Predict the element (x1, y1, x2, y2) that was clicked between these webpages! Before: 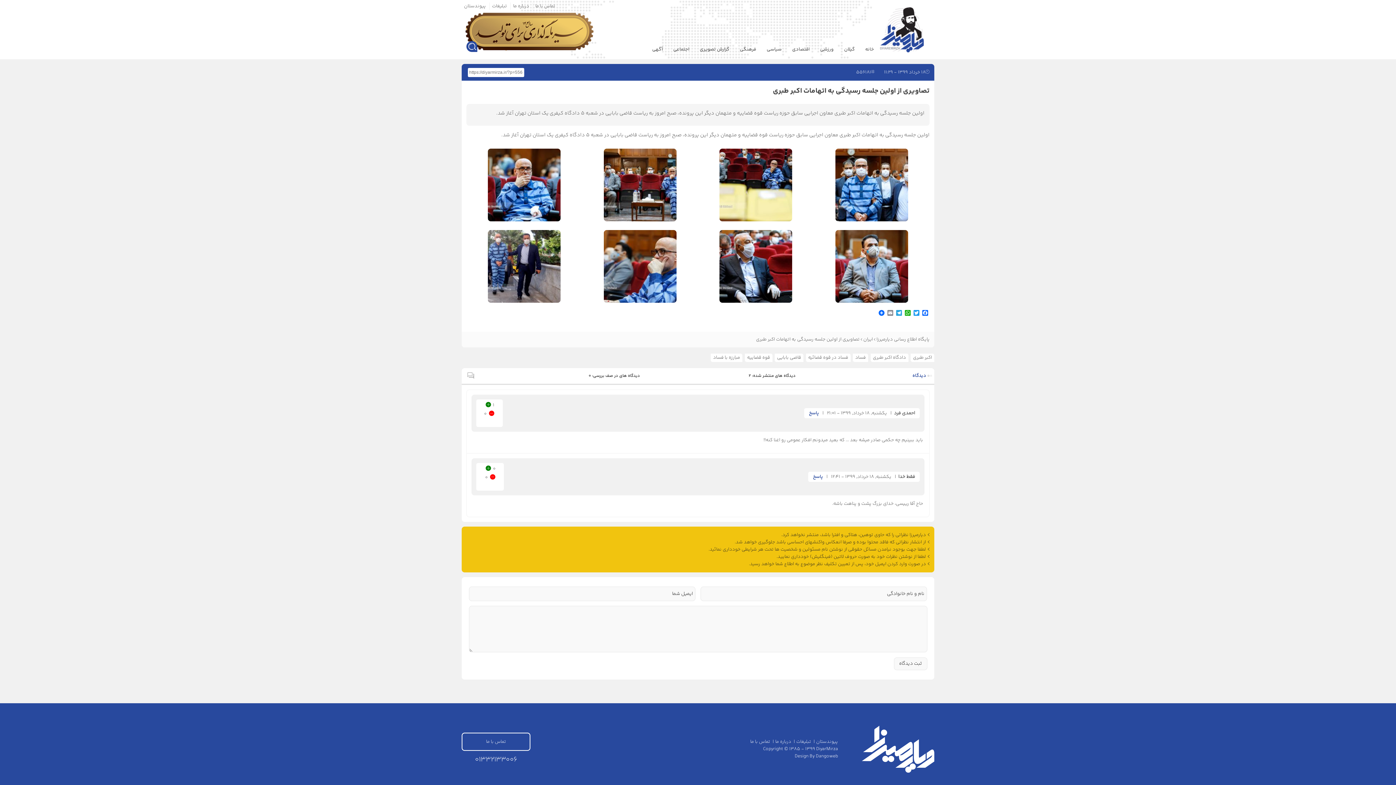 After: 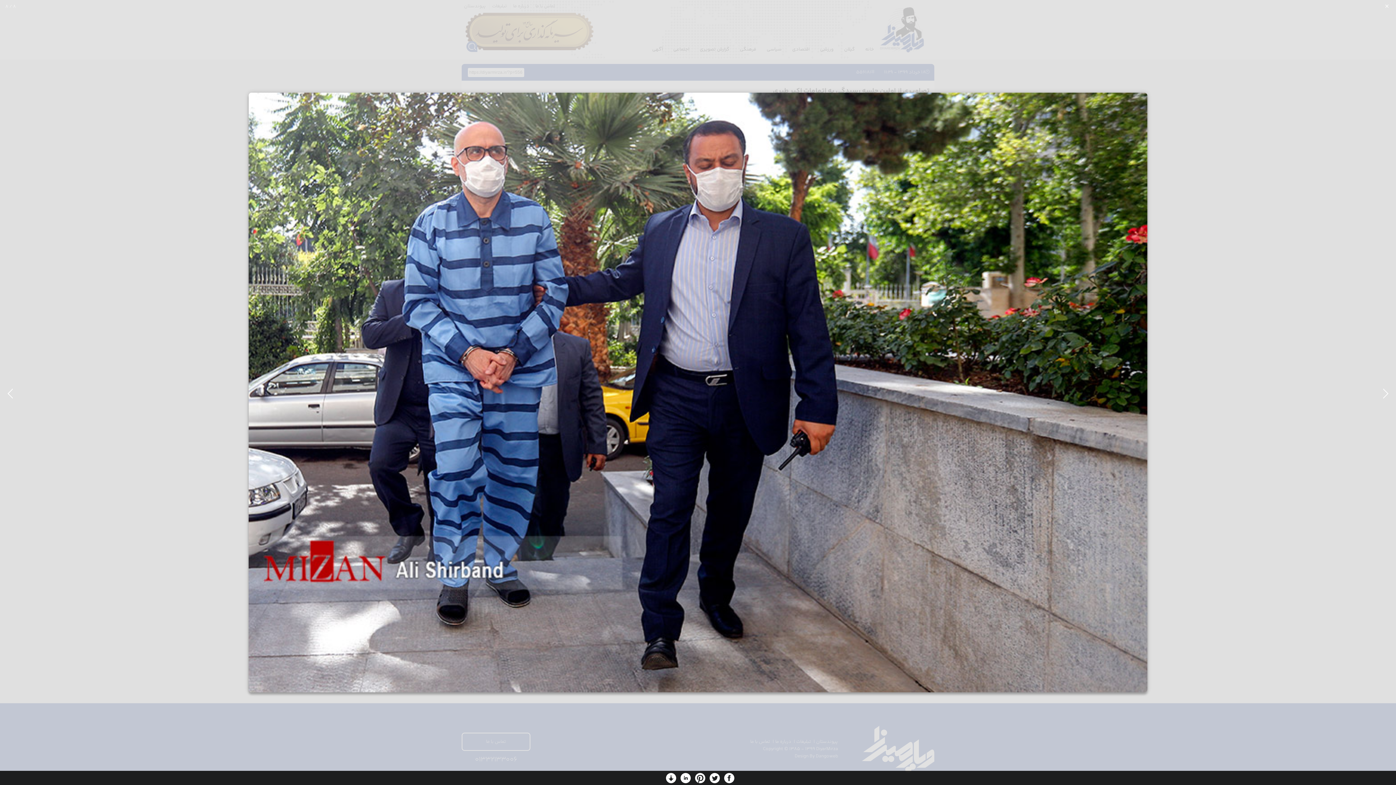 Action: bbox: (488, 262, 560, 270)